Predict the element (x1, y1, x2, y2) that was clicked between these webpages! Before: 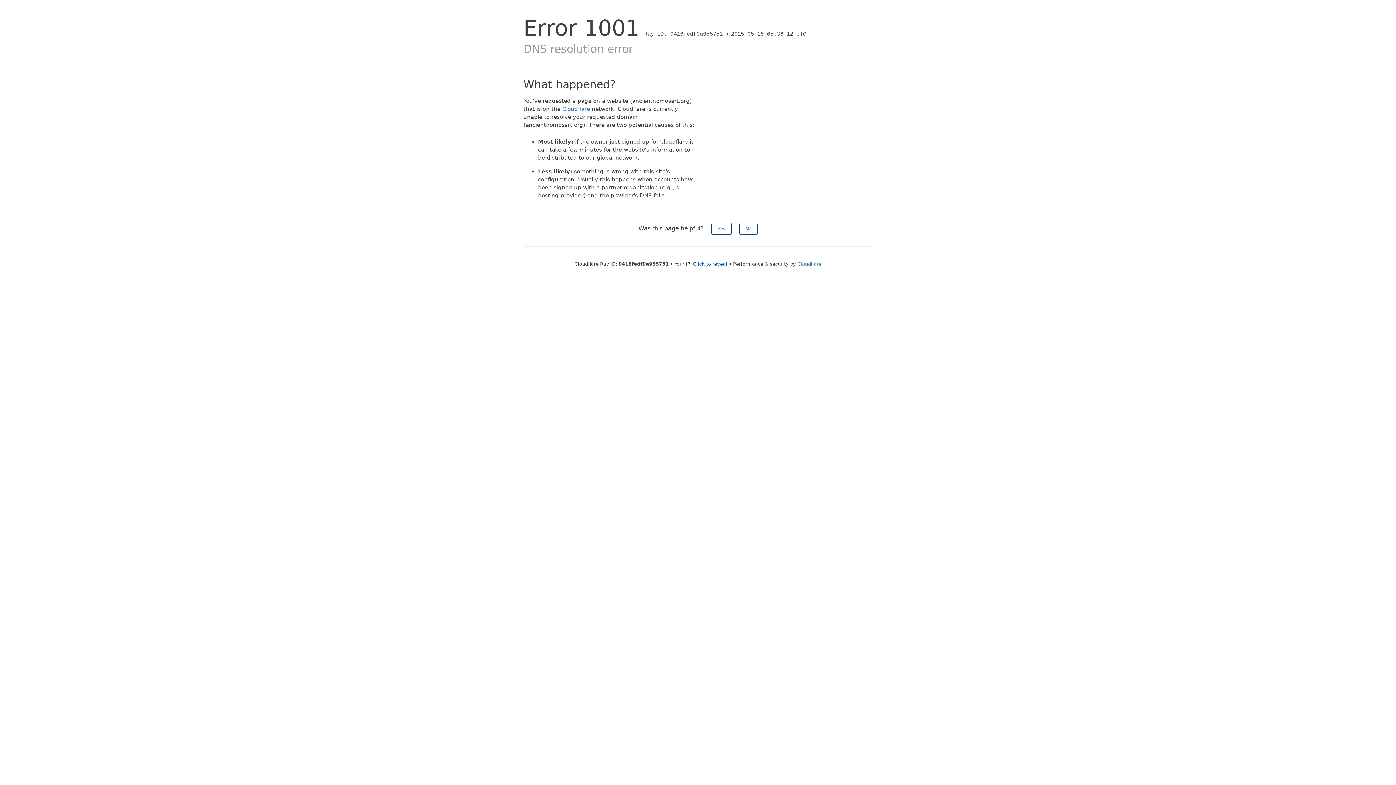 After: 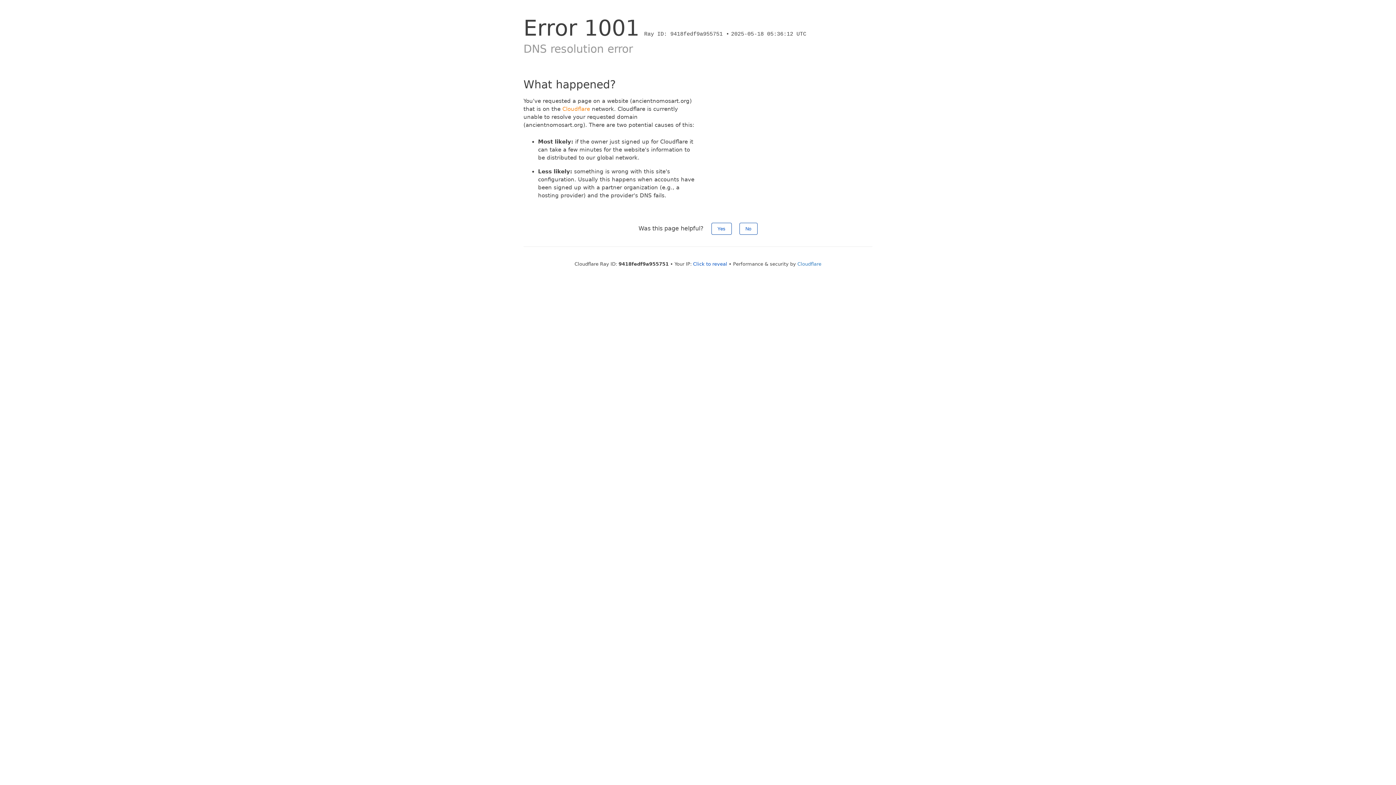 Action: label: Cloudflare bbox: (562, 105, 590, 112)